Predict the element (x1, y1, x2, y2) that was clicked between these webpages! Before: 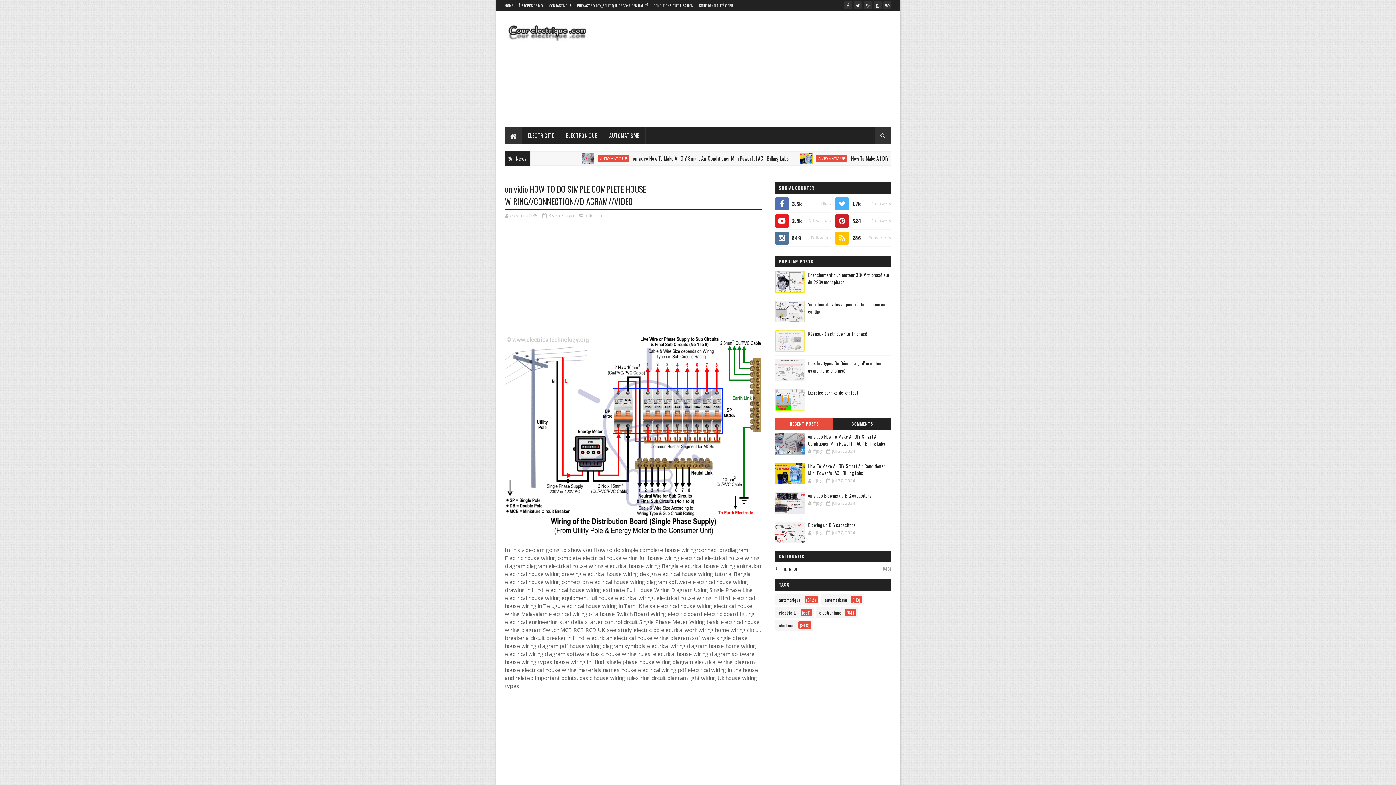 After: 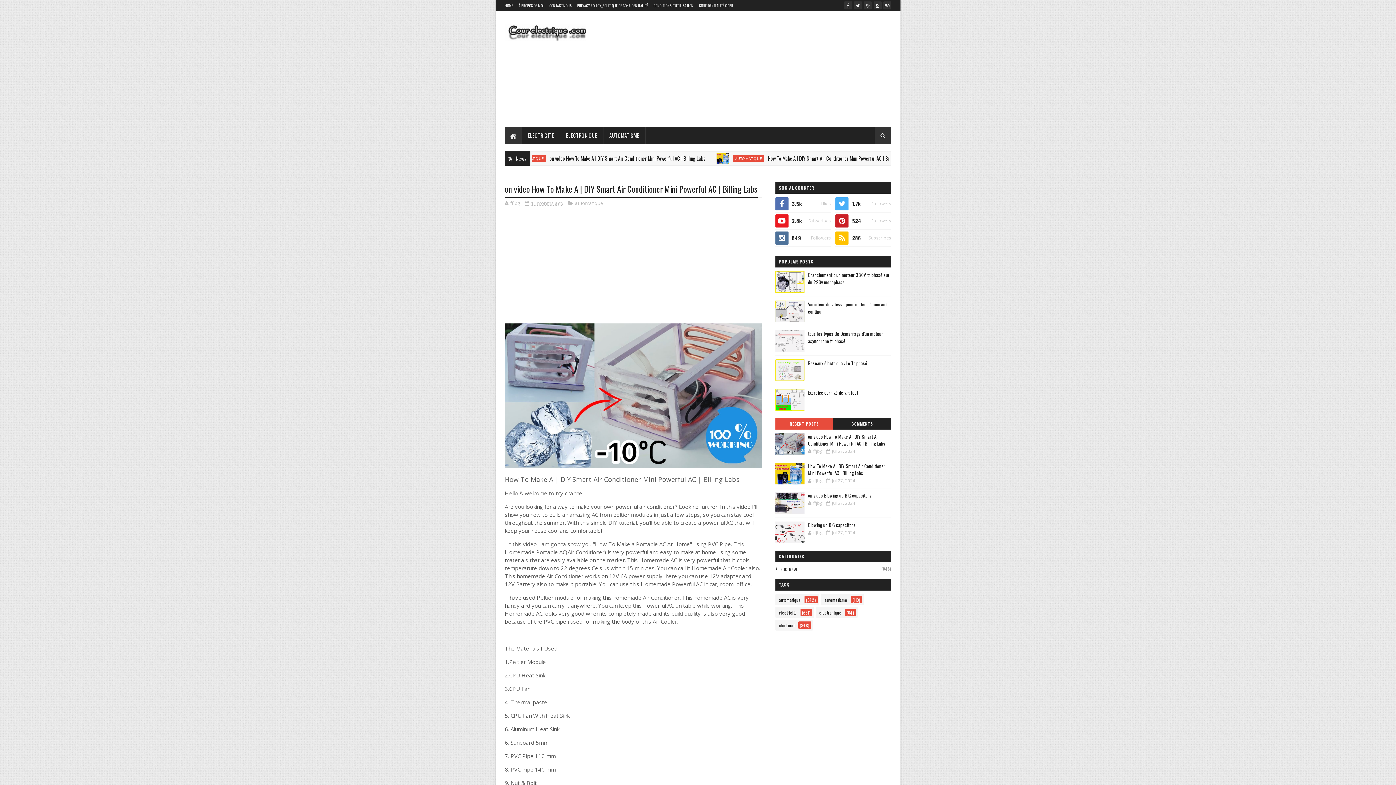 Action: bbox: (808, 433, 885, 447) label: on video How To Make A | DIY Smart Air Conditioner Mini Powerful AC | Billing Labs